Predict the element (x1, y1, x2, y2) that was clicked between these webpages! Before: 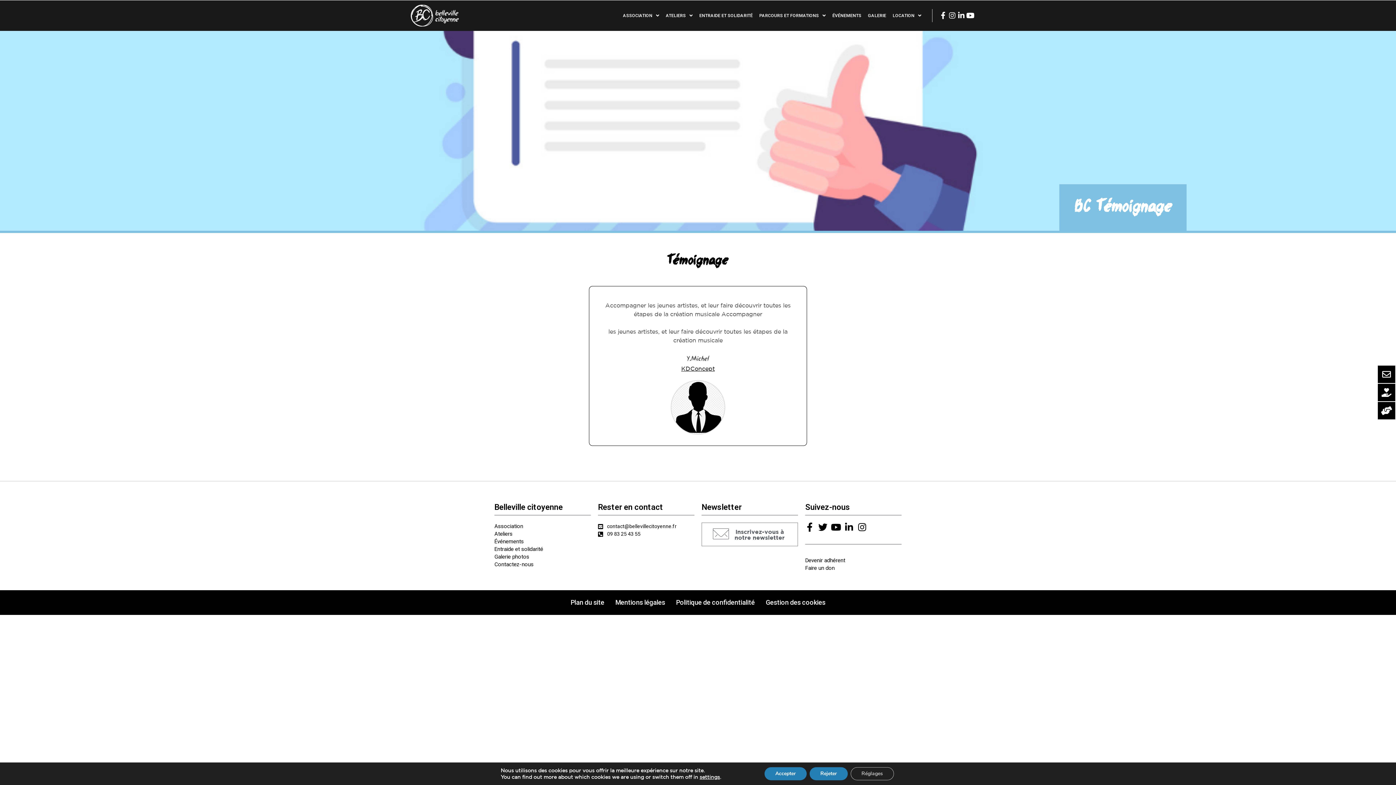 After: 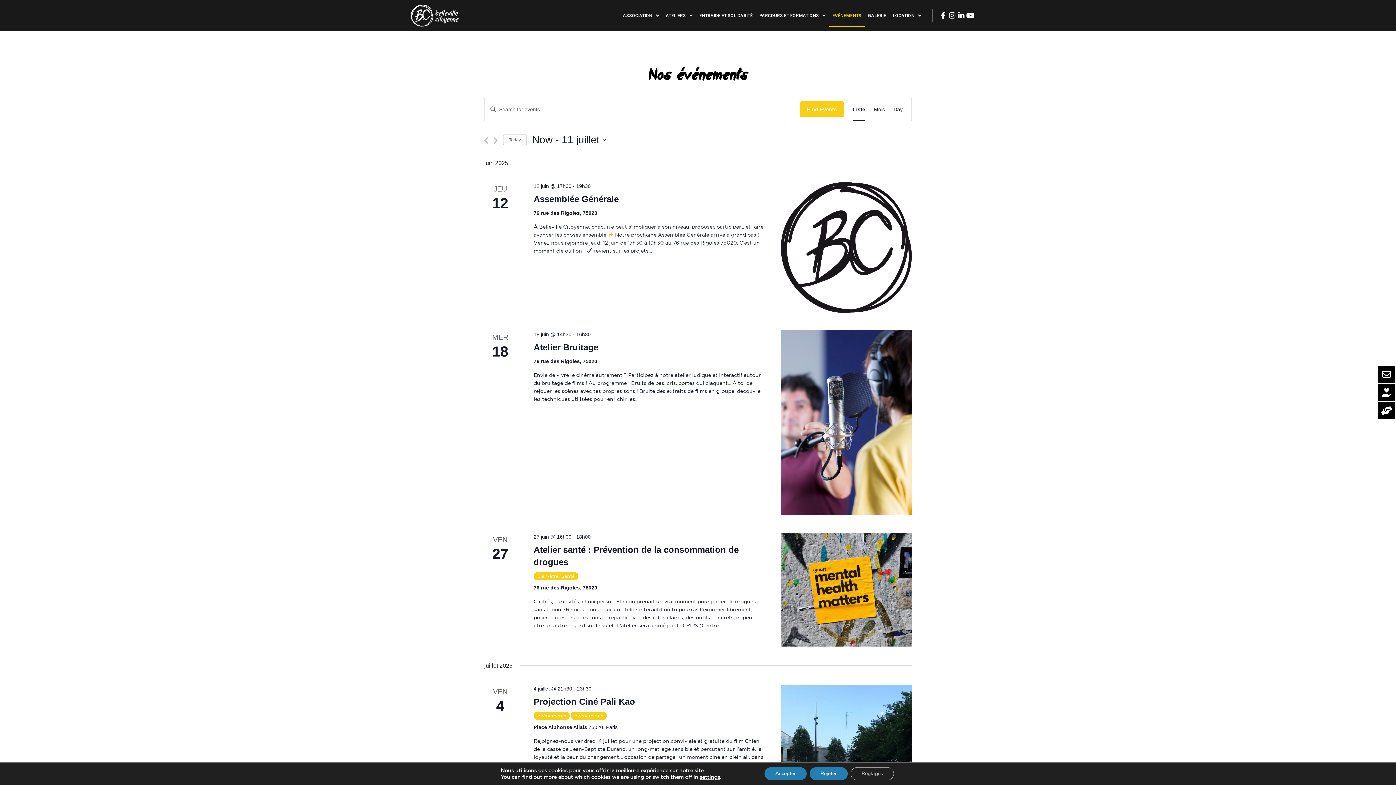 Action: bbox: (829, 4, 864, 27) label: ÉVÉNEMENTS